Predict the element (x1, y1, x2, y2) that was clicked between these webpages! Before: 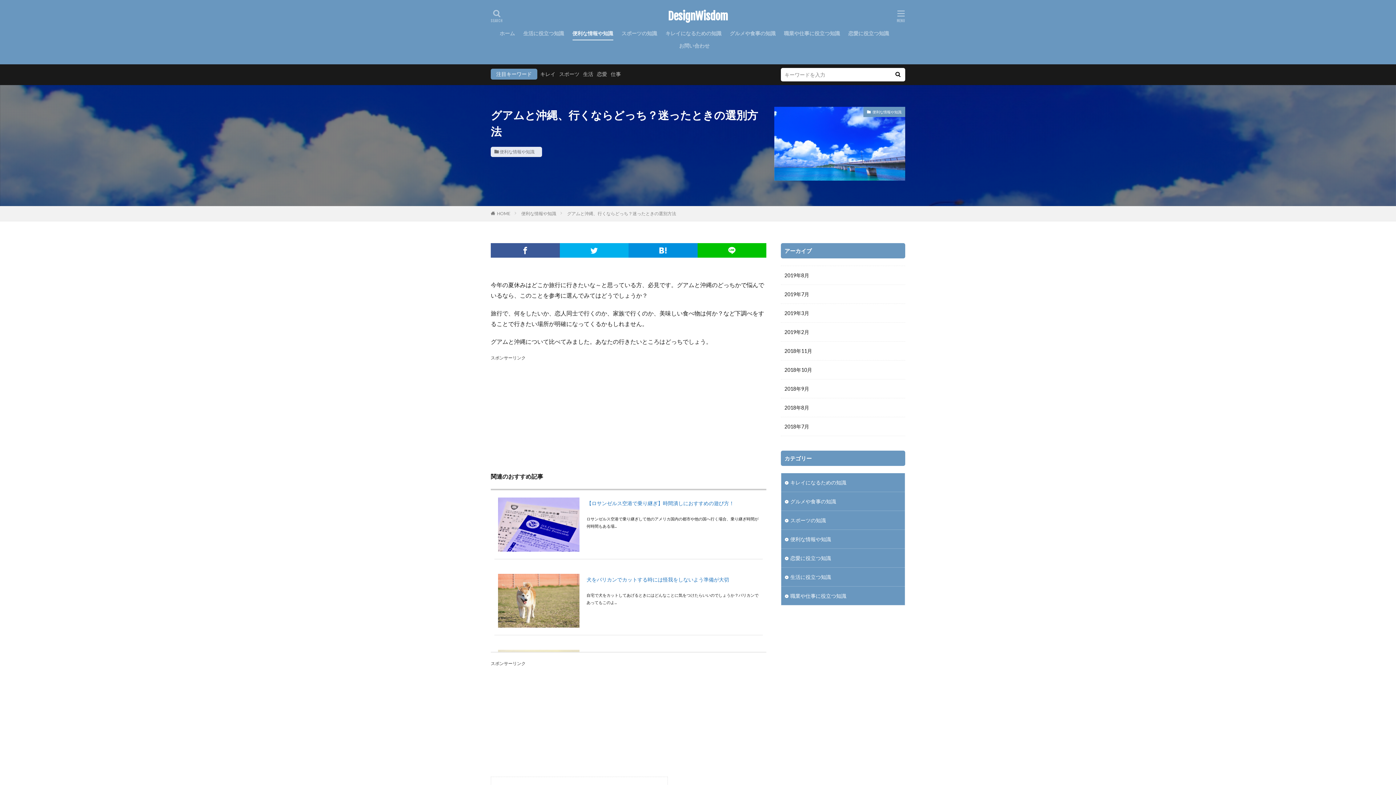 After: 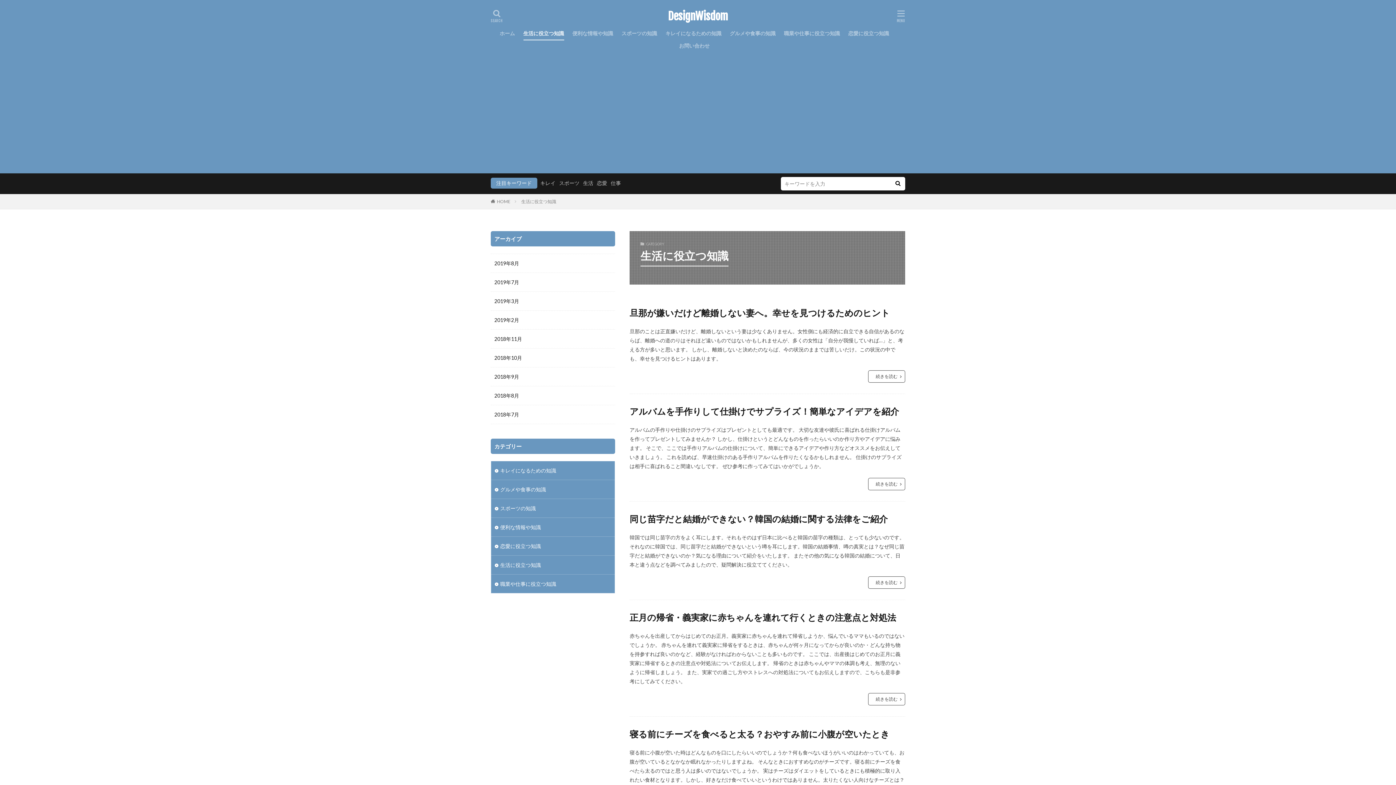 Action: label: 生活に役立つ知識 bbox: (781, 567, 905, 586)